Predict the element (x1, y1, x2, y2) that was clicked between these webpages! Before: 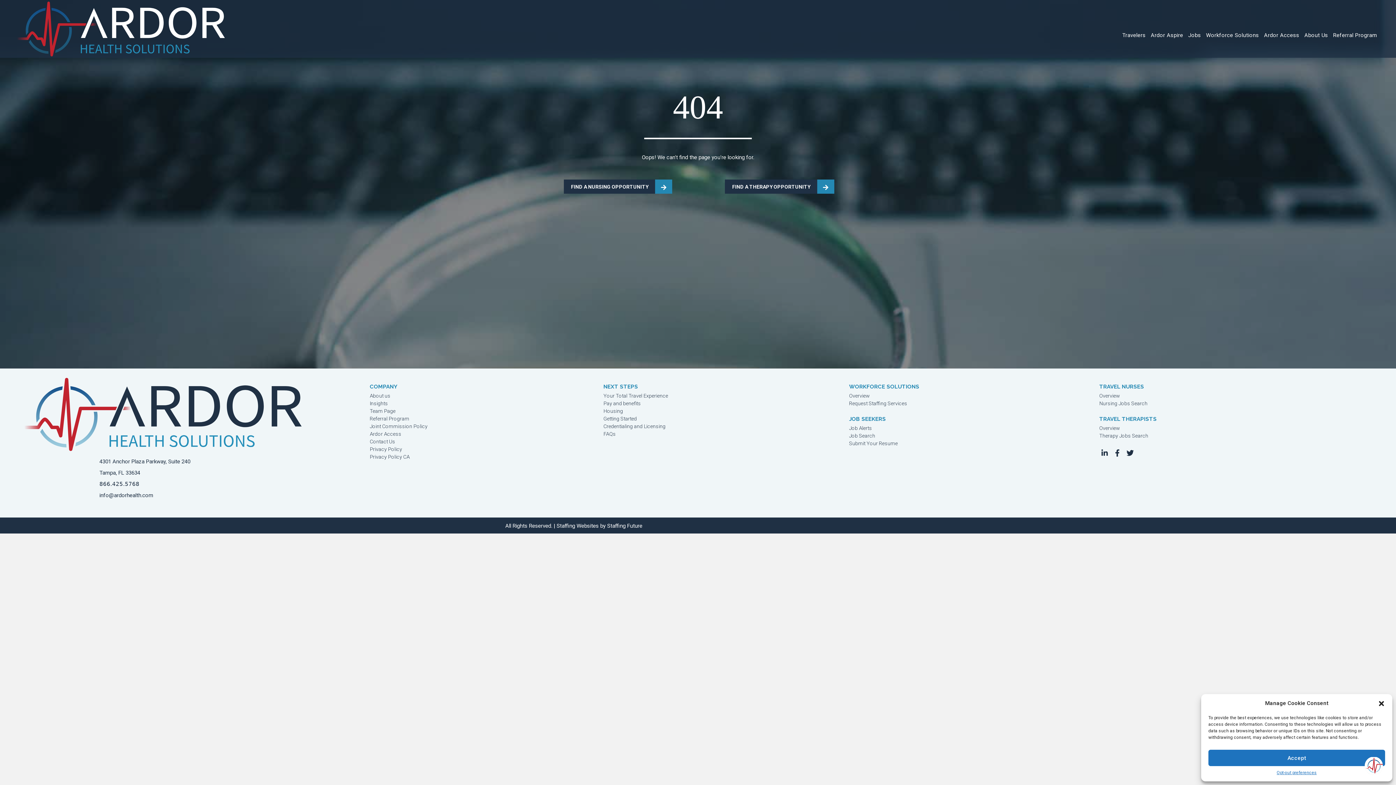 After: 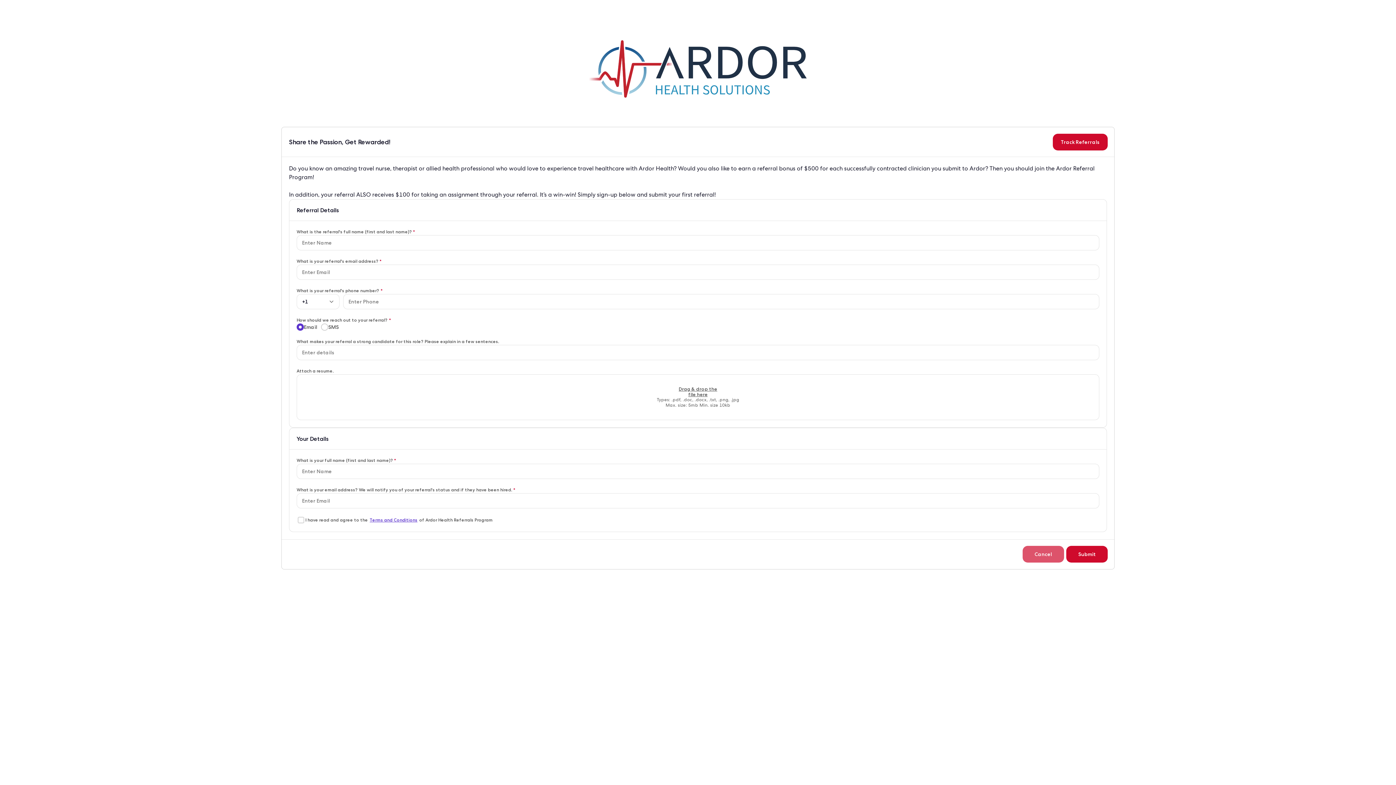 Action: bbox: (1330, 29, 1380, 41) label: Referral Program